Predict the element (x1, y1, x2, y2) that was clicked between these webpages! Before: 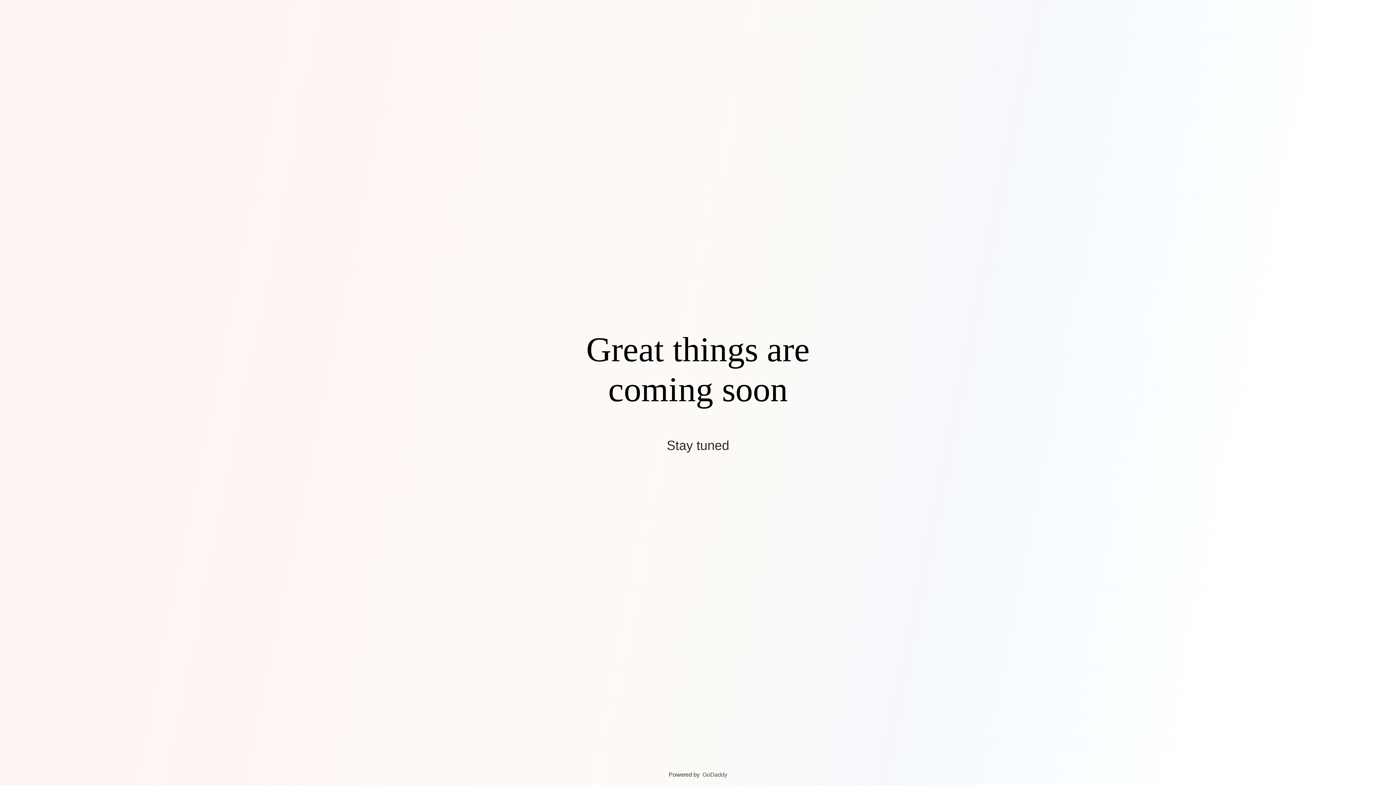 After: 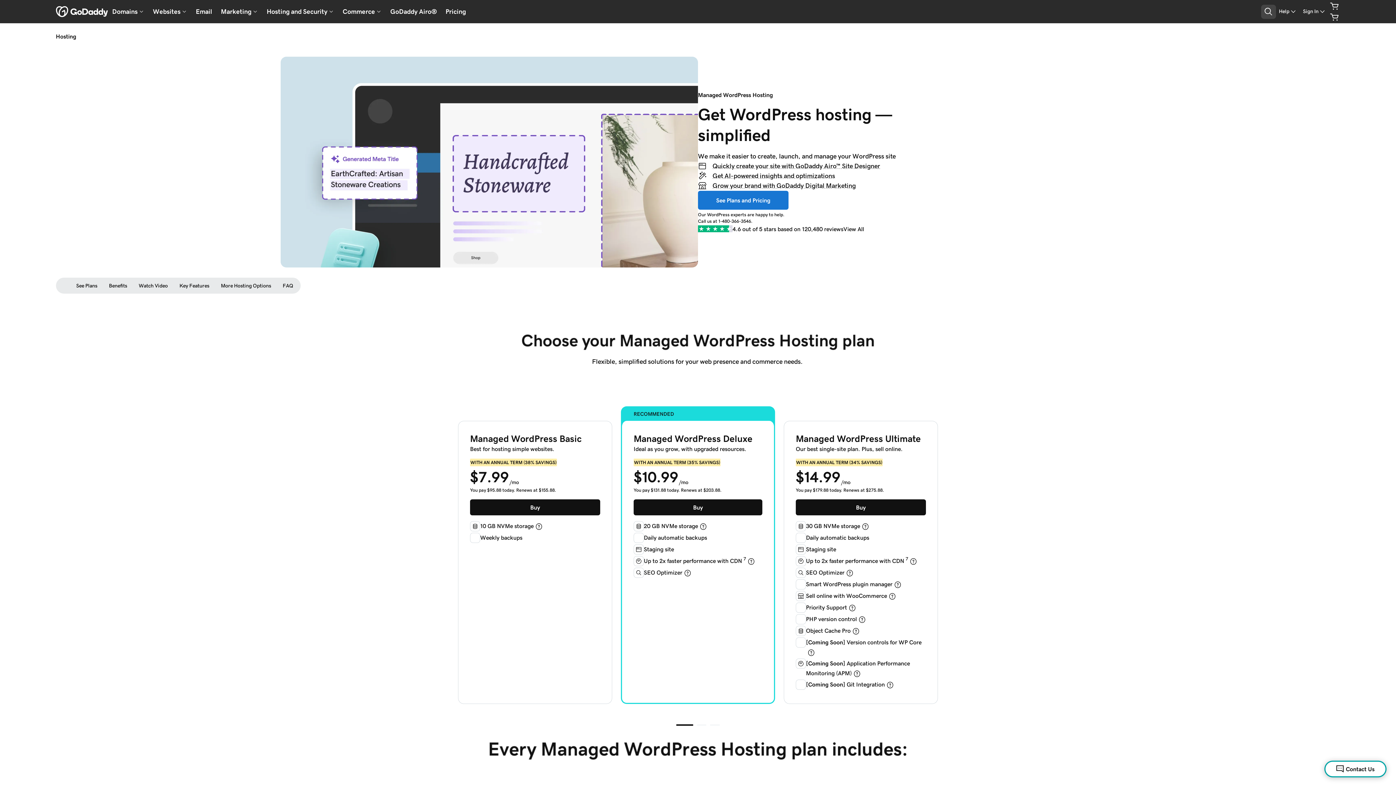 Action: bbox: (702, 772, 727, 778) label: GoDaddy